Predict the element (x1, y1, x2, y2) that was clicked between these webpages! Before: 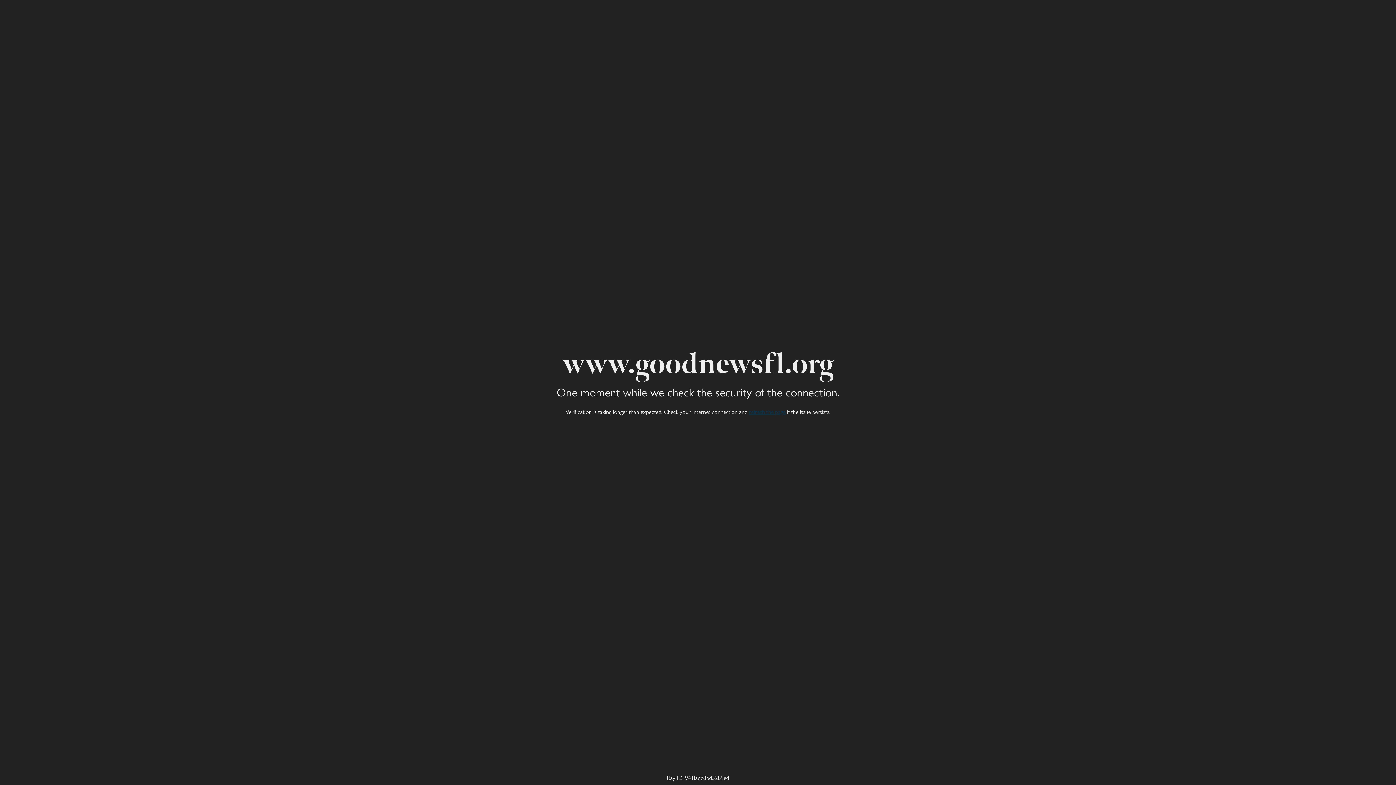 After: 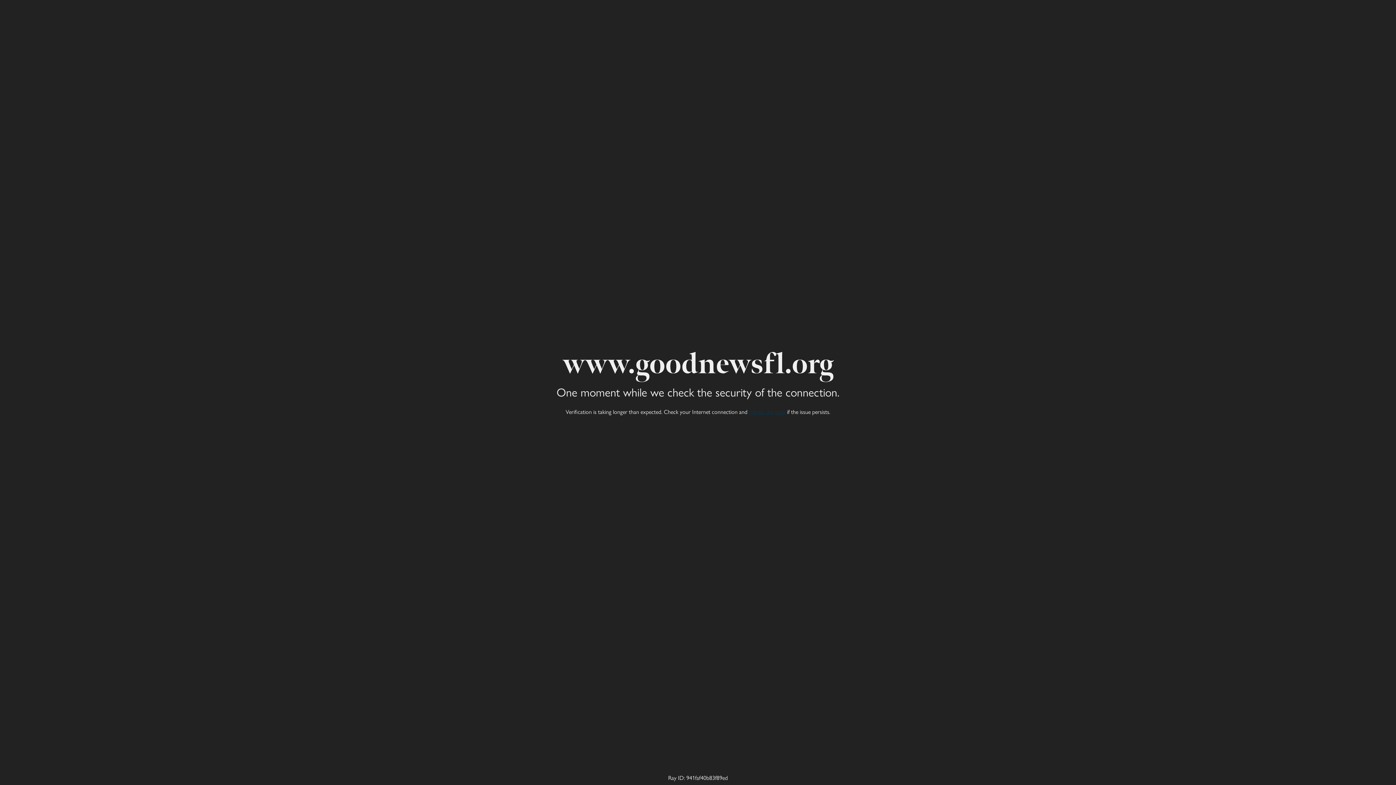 Action: bbox: (749, 407, 785, 416) label: refresh the page